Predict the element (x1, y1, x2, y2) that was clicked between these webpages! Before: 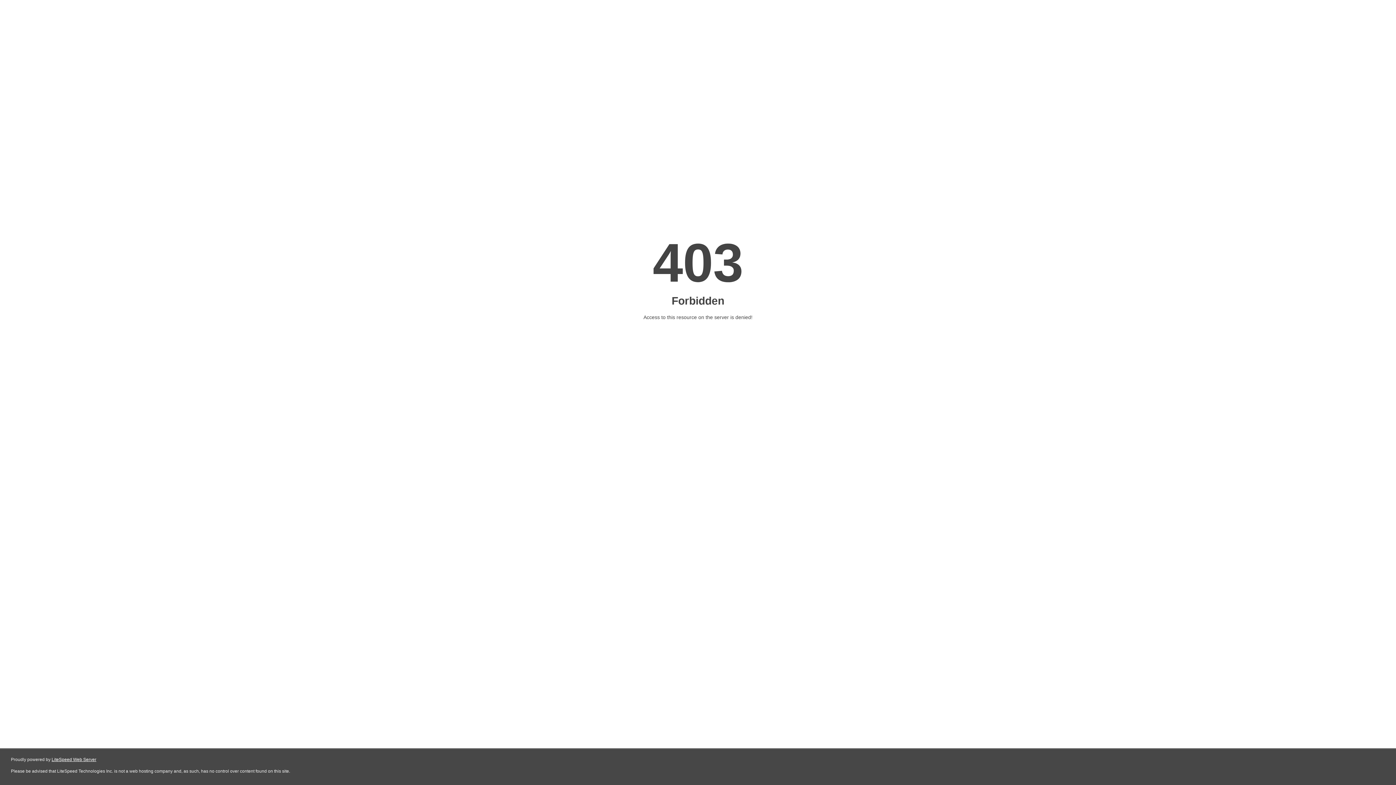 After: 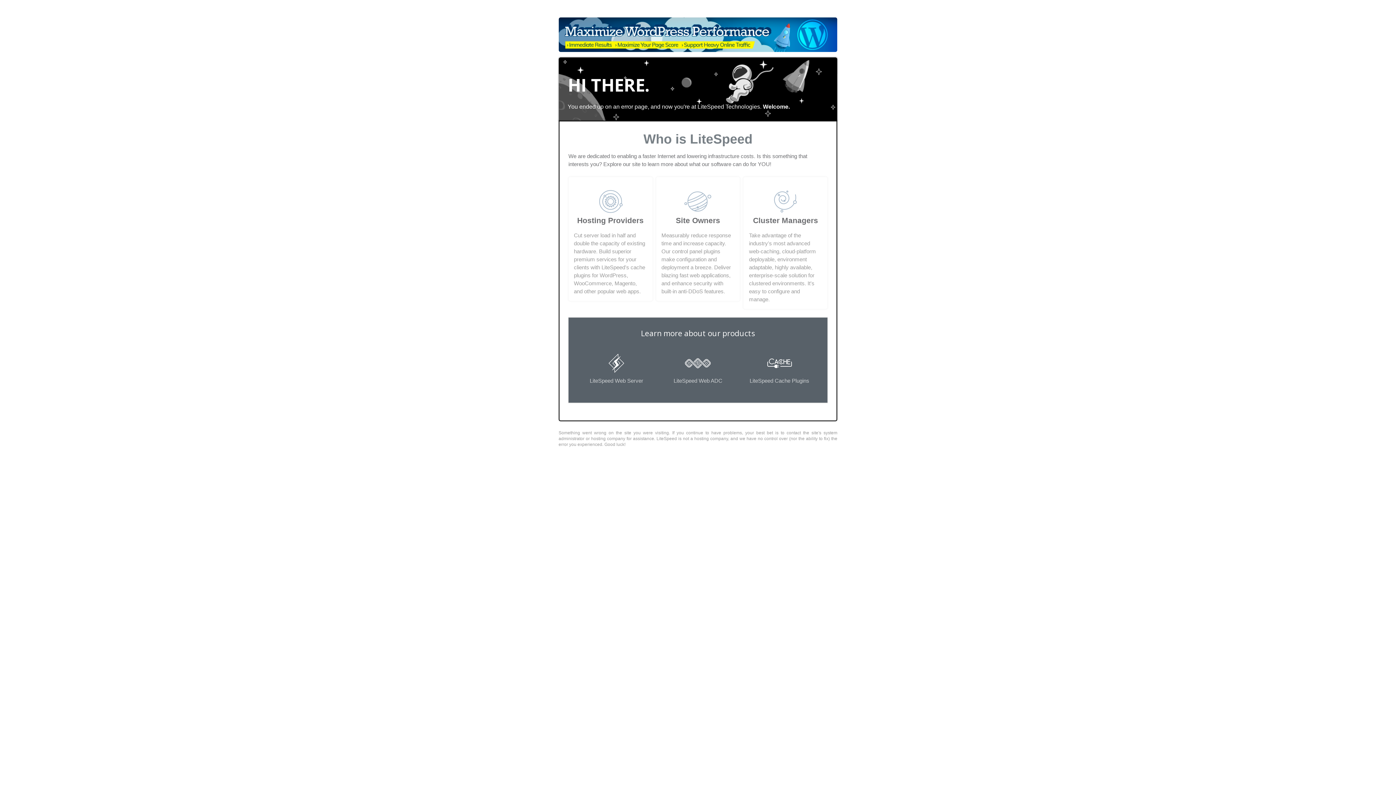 Action: bbox: (51, 757, 96, 762) label: LiteSpeed Web Server